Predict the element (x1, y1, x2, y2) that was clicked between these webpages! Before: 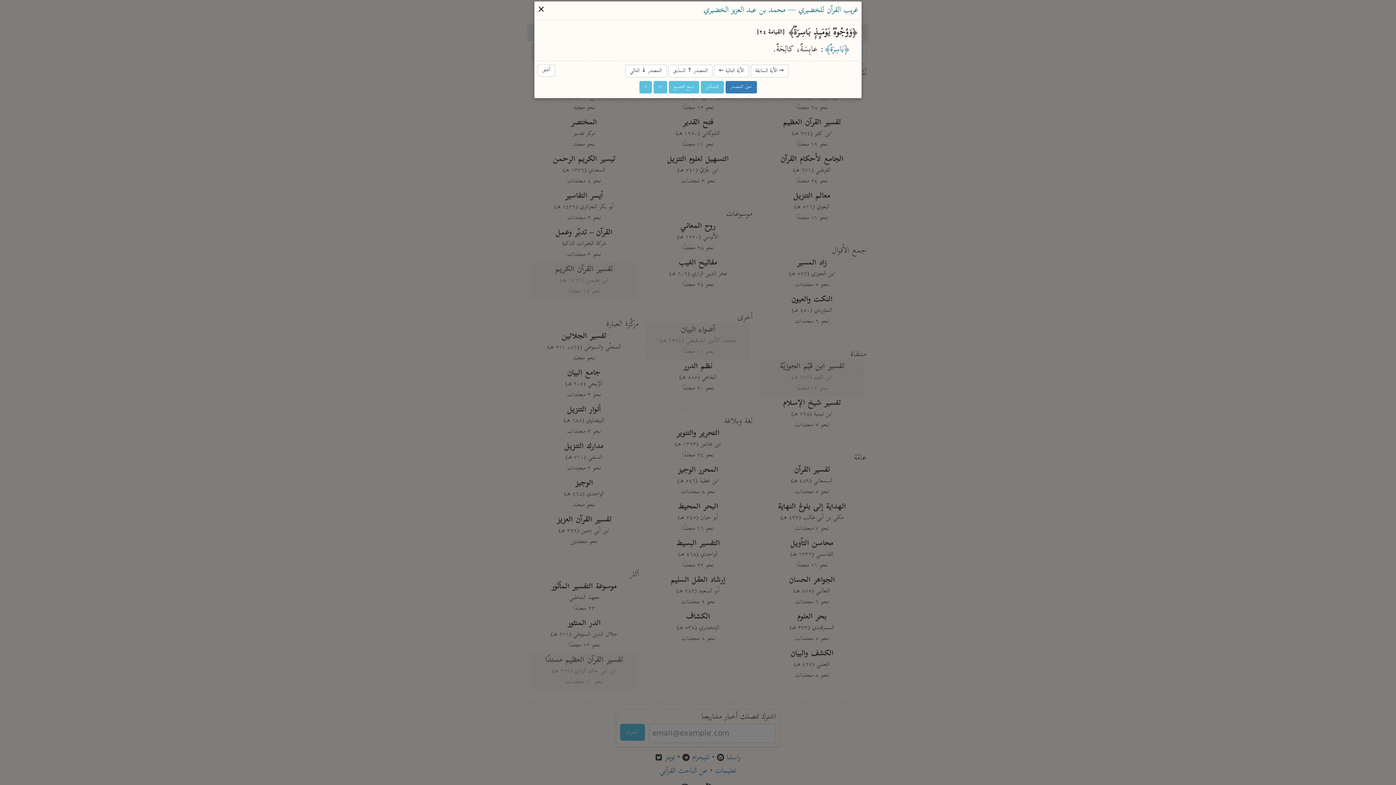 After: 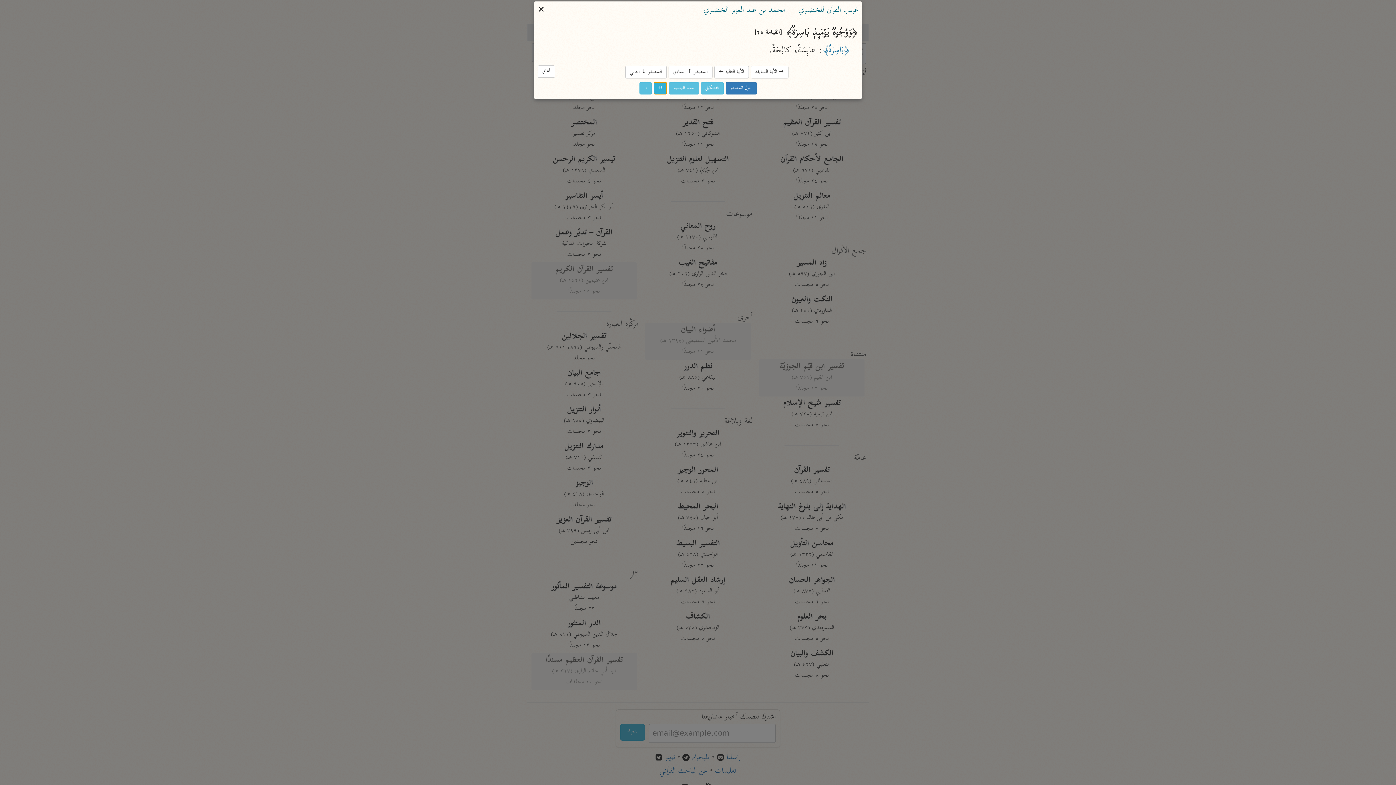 Action: label: ا+ bbox: (653, 81, 667, 93)